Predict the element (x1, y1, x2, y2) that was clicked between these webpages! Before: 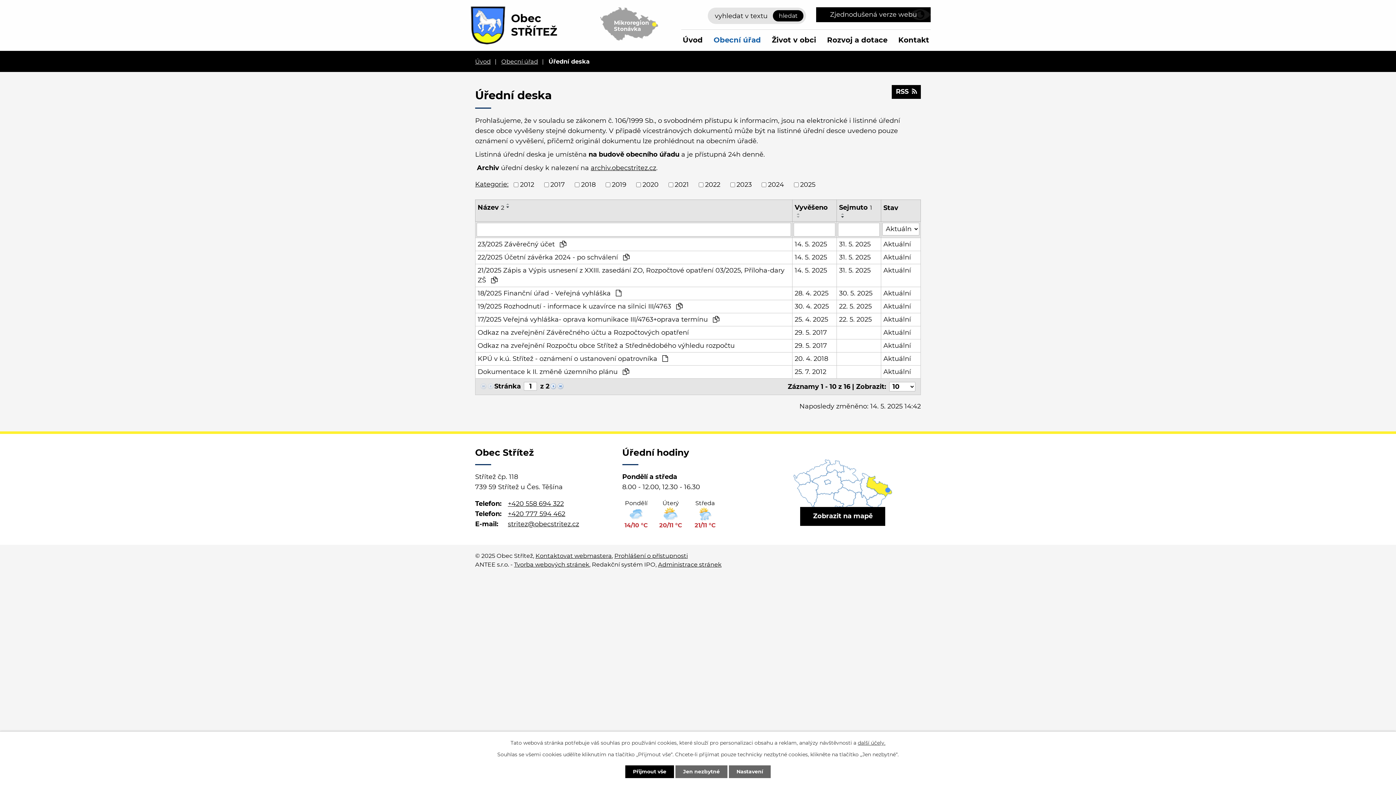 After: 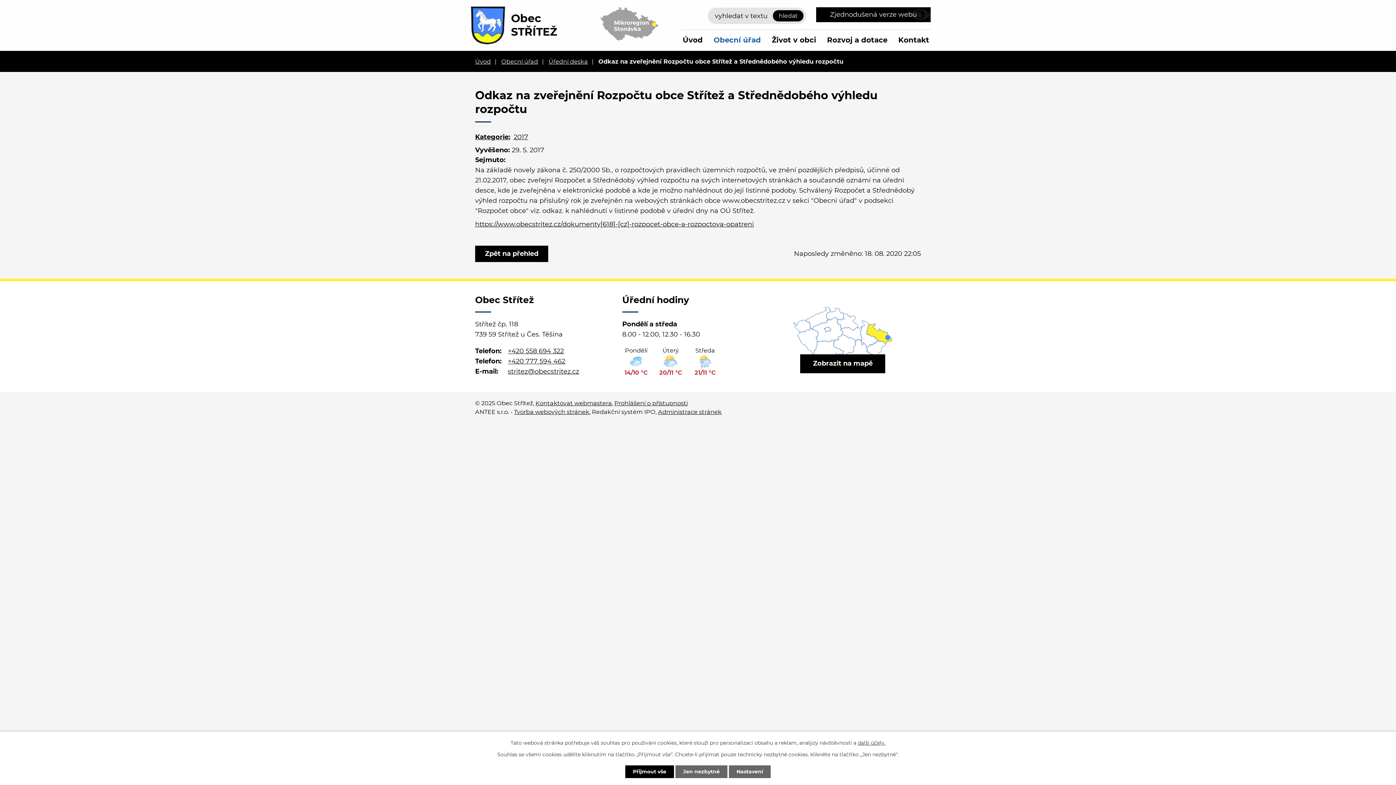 Action: label: Odkaz na zveřejnění Rozpočtu obce Střítež a Střednědobého výhledu rozpočtu bbox: (477, 340, 790, 350)